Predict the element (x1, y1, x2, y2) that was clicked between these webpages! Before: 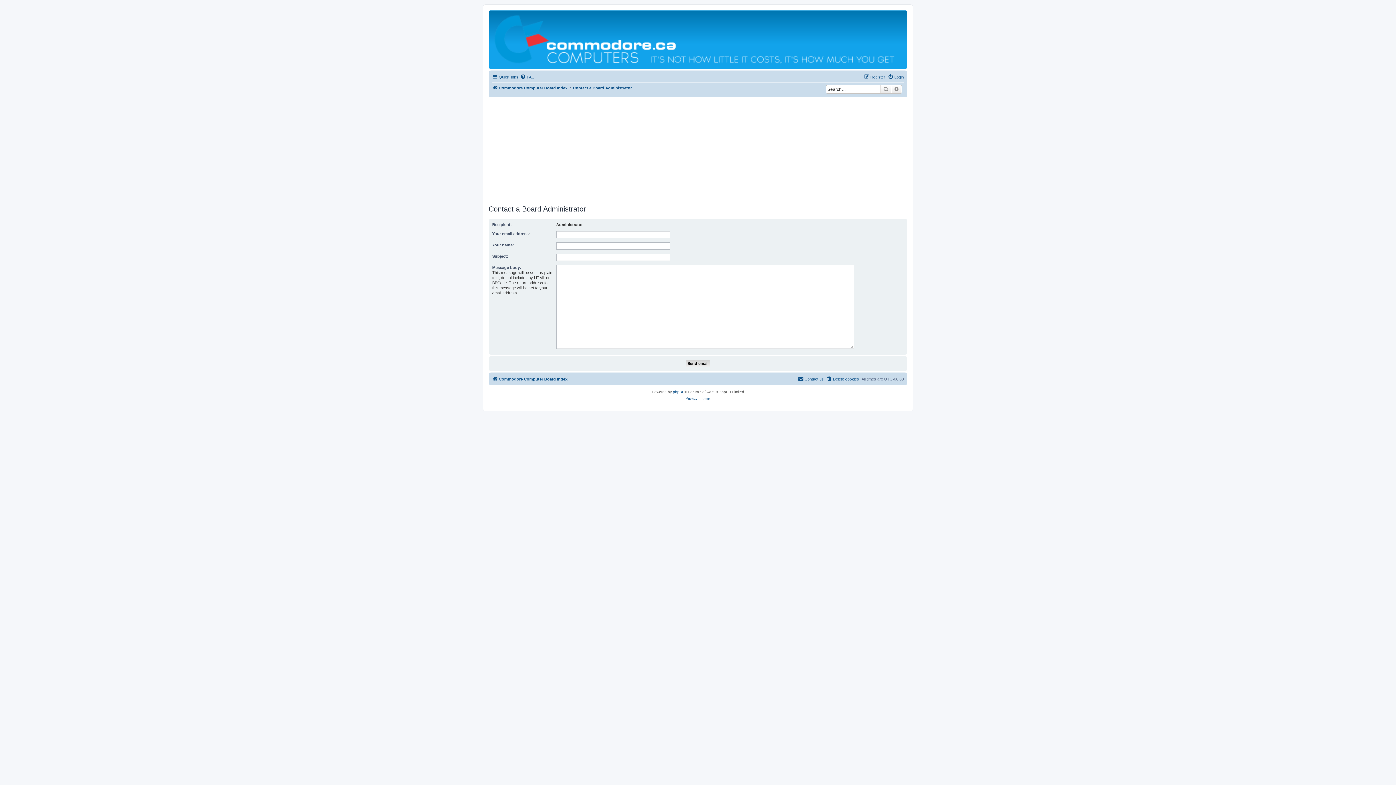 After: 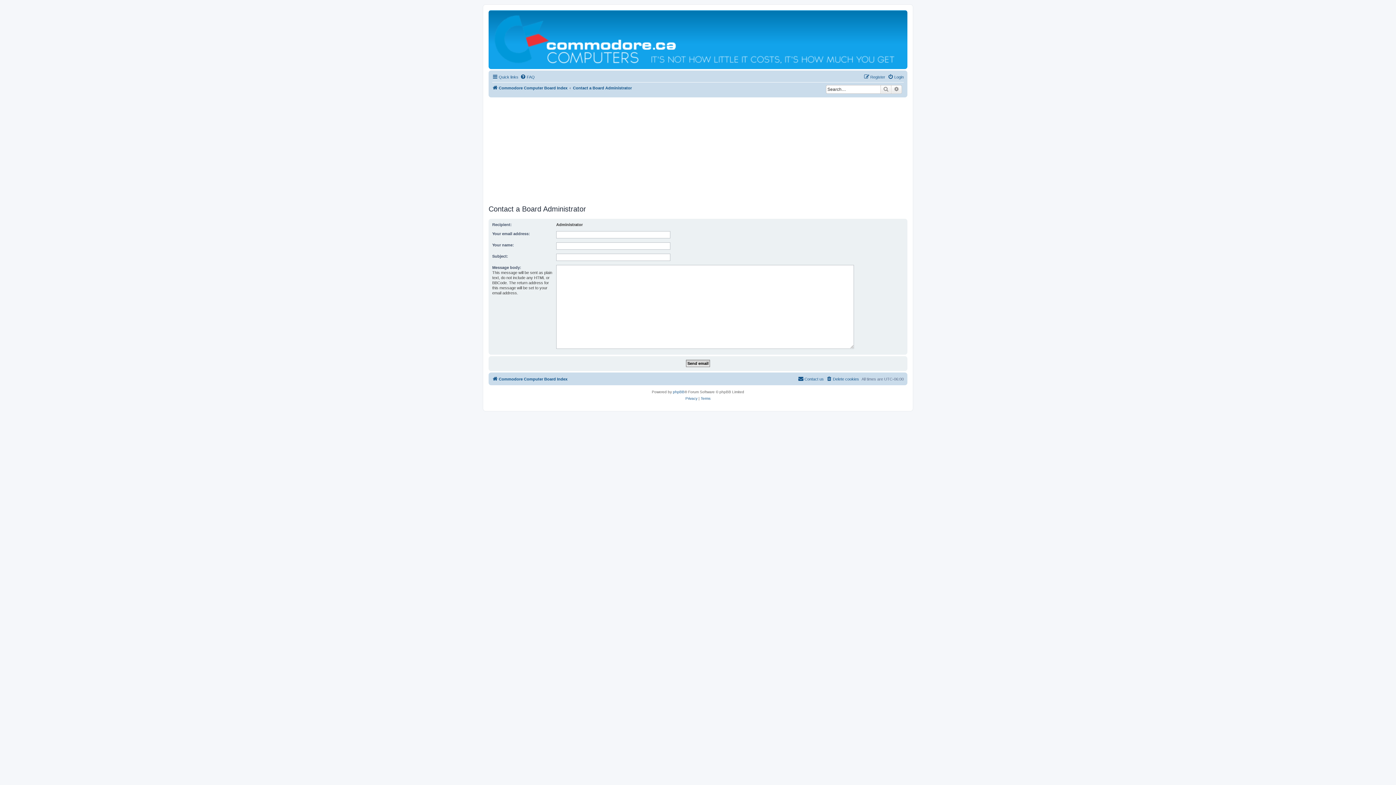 Action: bbox: (573, 83, 632, 92) label: Contact a Board Administrator